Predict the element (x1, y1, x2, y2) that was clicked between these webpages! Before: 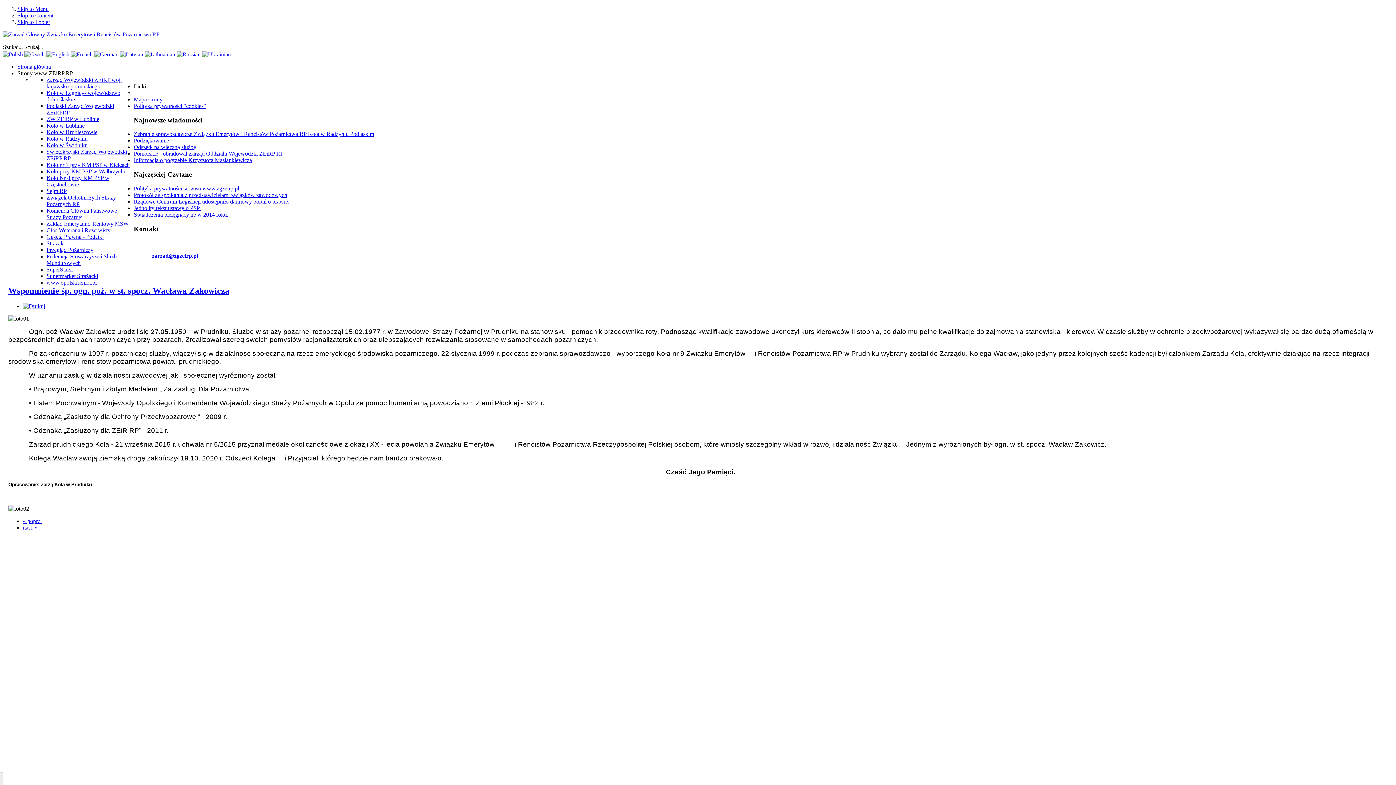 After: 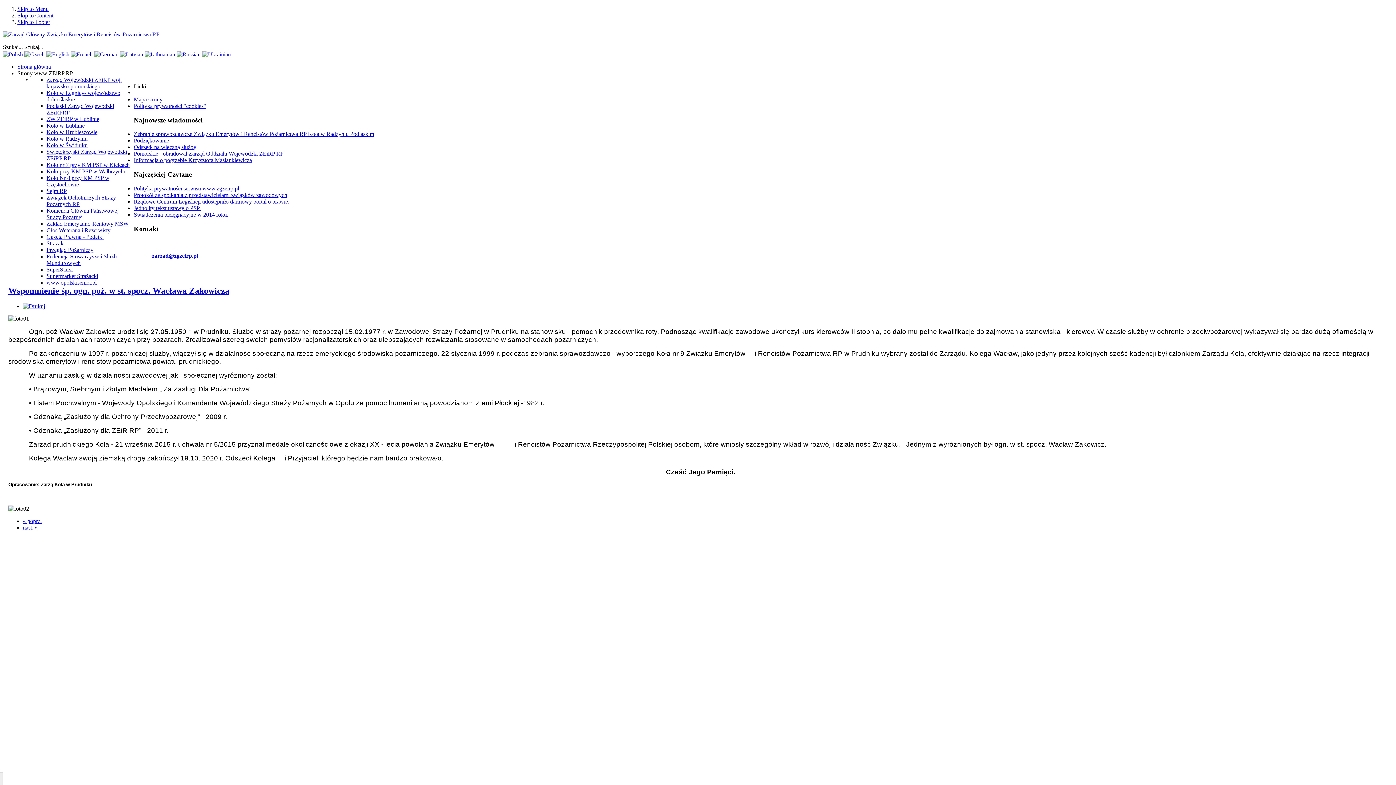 Action: label: Gazeta Prawna - Podatki bbox: (46, 233, 103, 240)